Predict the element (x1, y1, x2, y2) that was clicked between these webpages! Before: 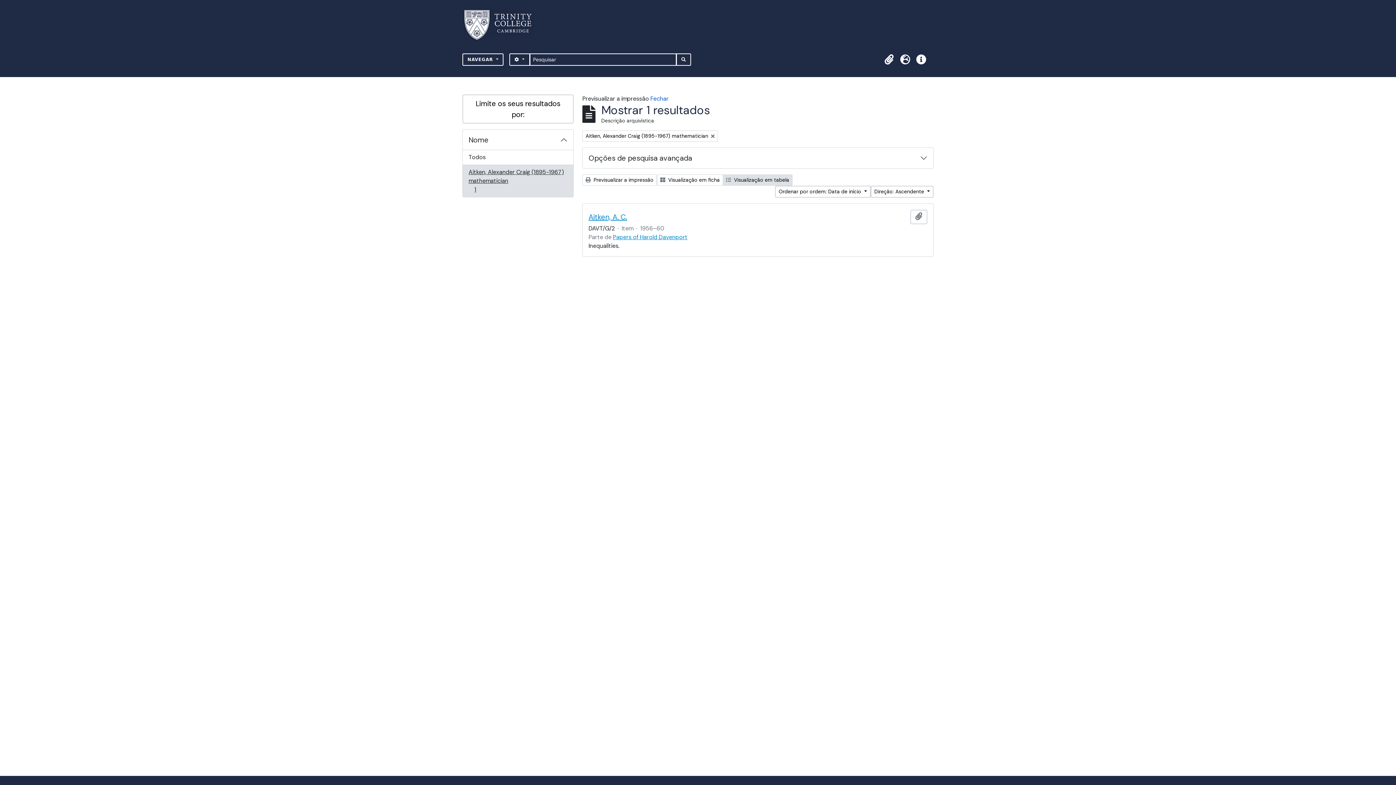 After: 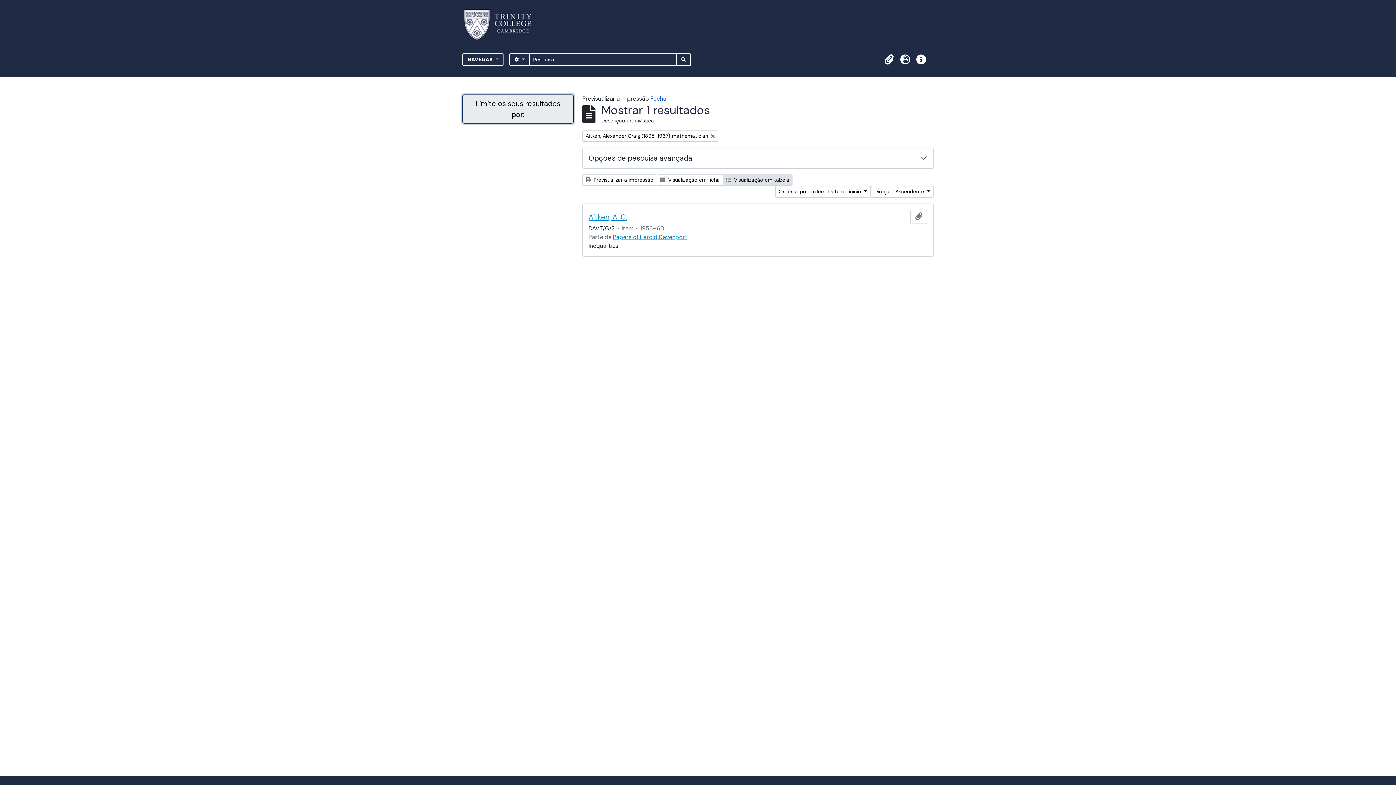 Action: bbox: (462, 94, 573, 123) label: Limite os seus resultados por: